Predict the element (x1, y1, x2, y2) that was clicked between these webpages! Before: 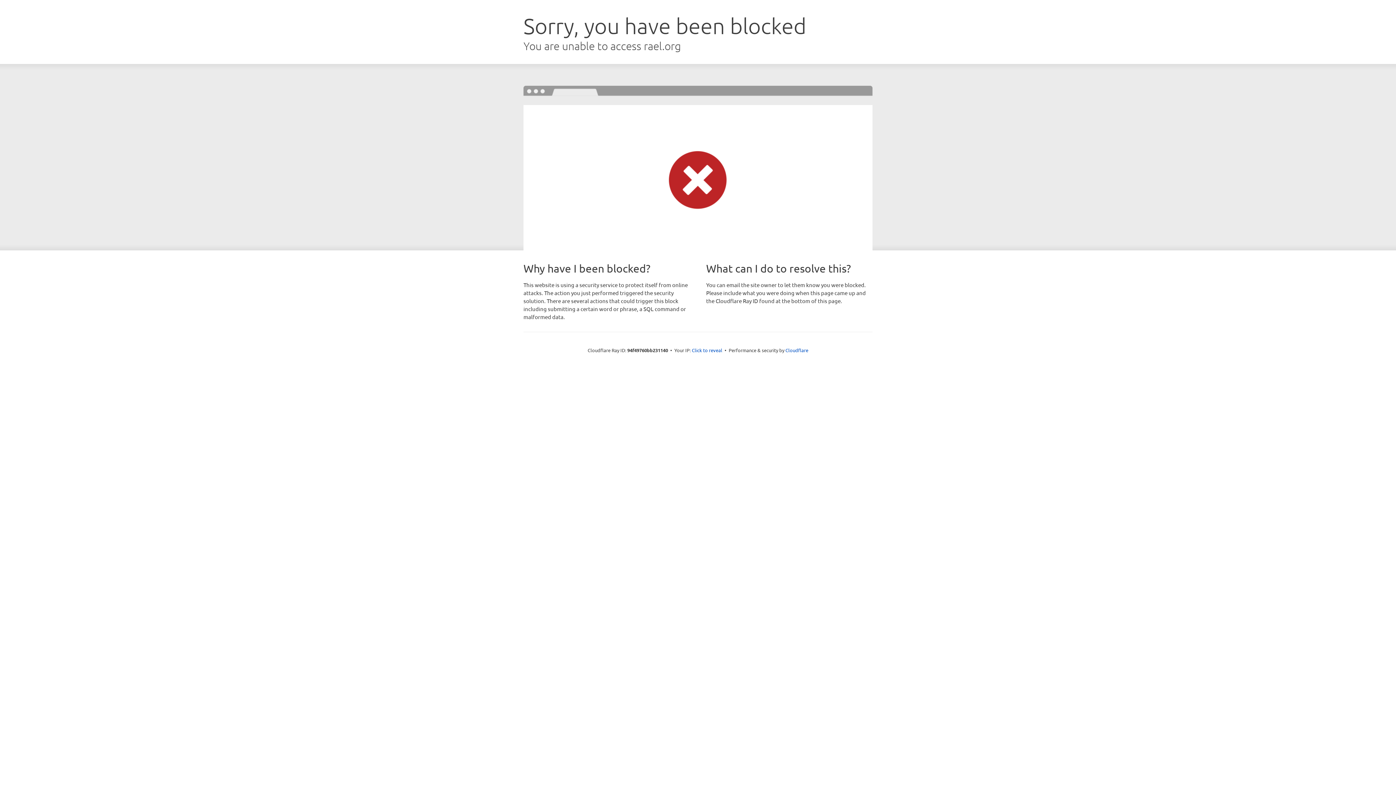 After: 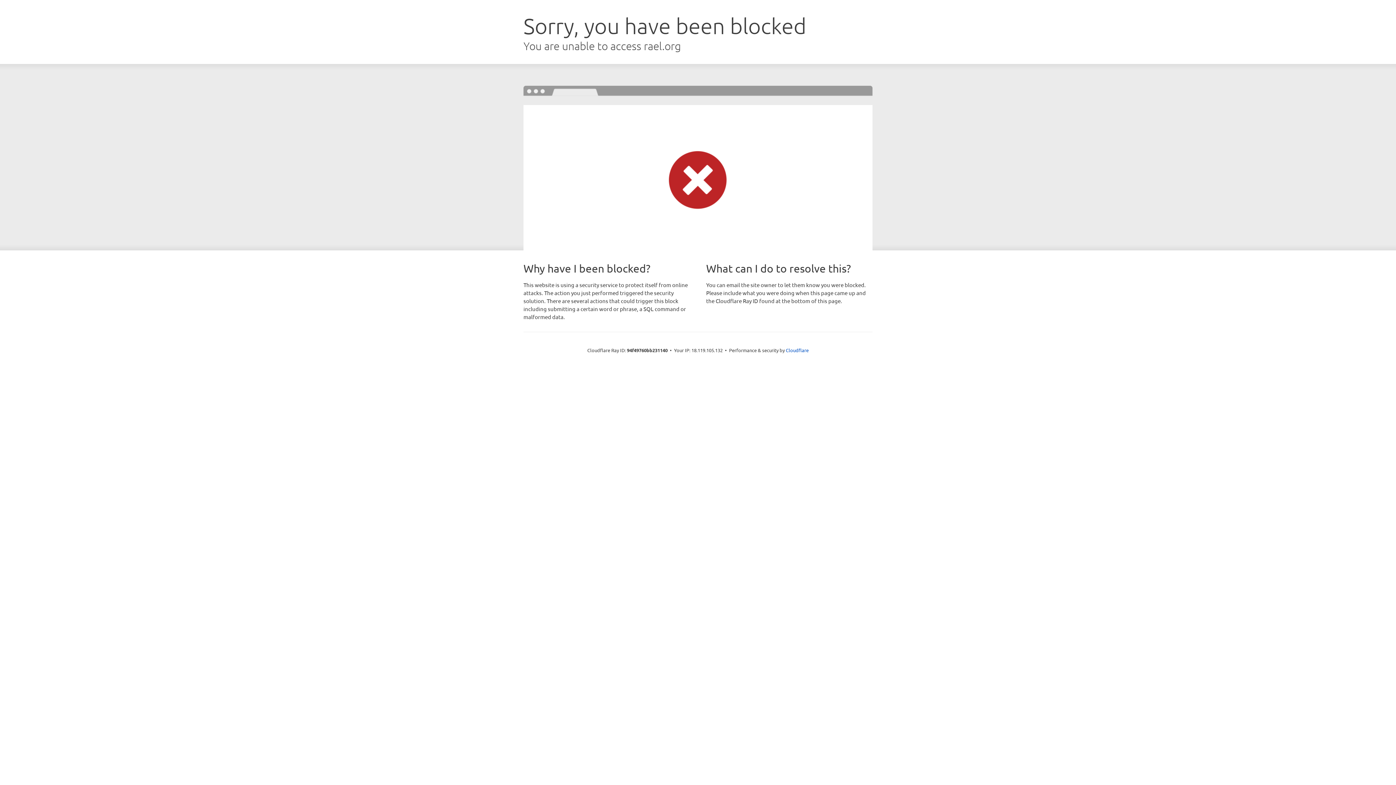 Action: label: Click to reveal bbox: (692, 346, 722, 353)